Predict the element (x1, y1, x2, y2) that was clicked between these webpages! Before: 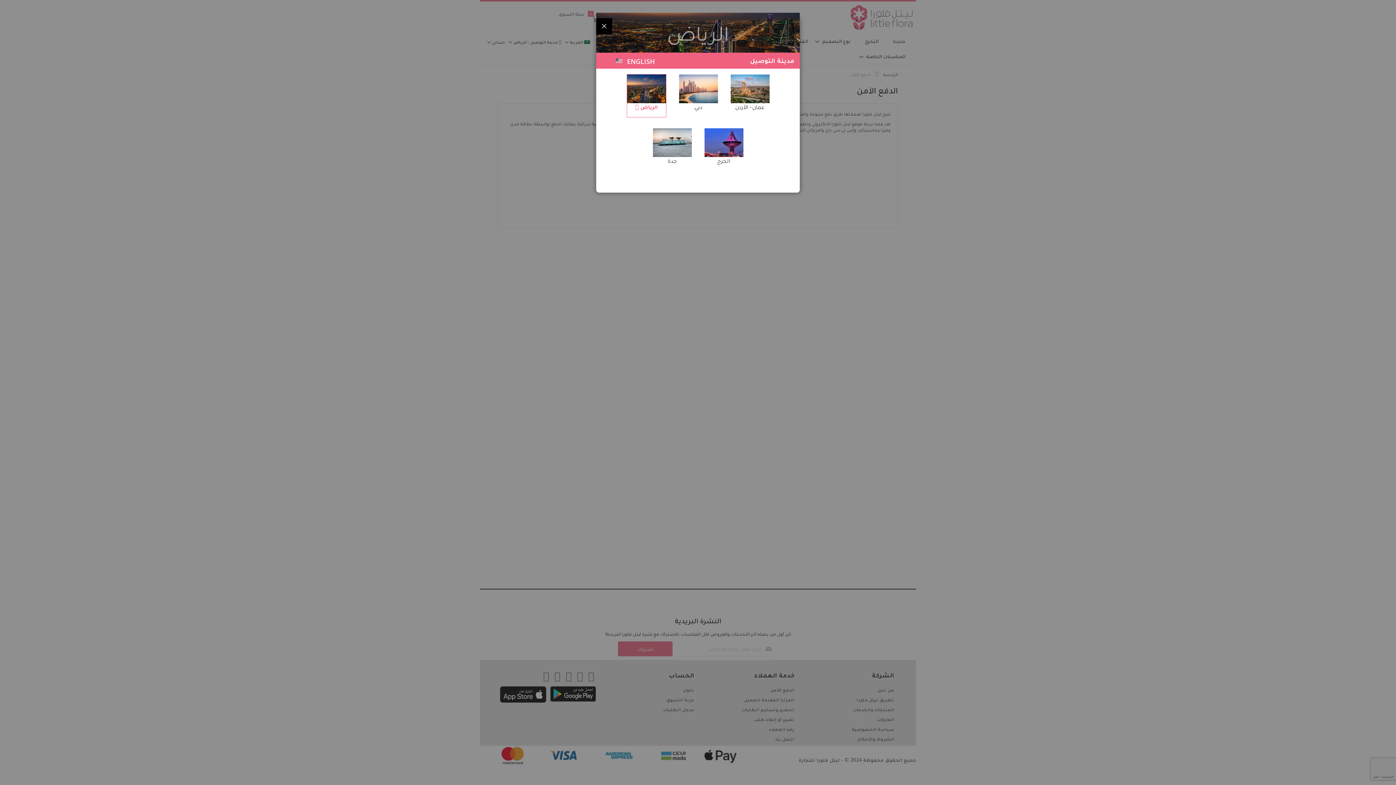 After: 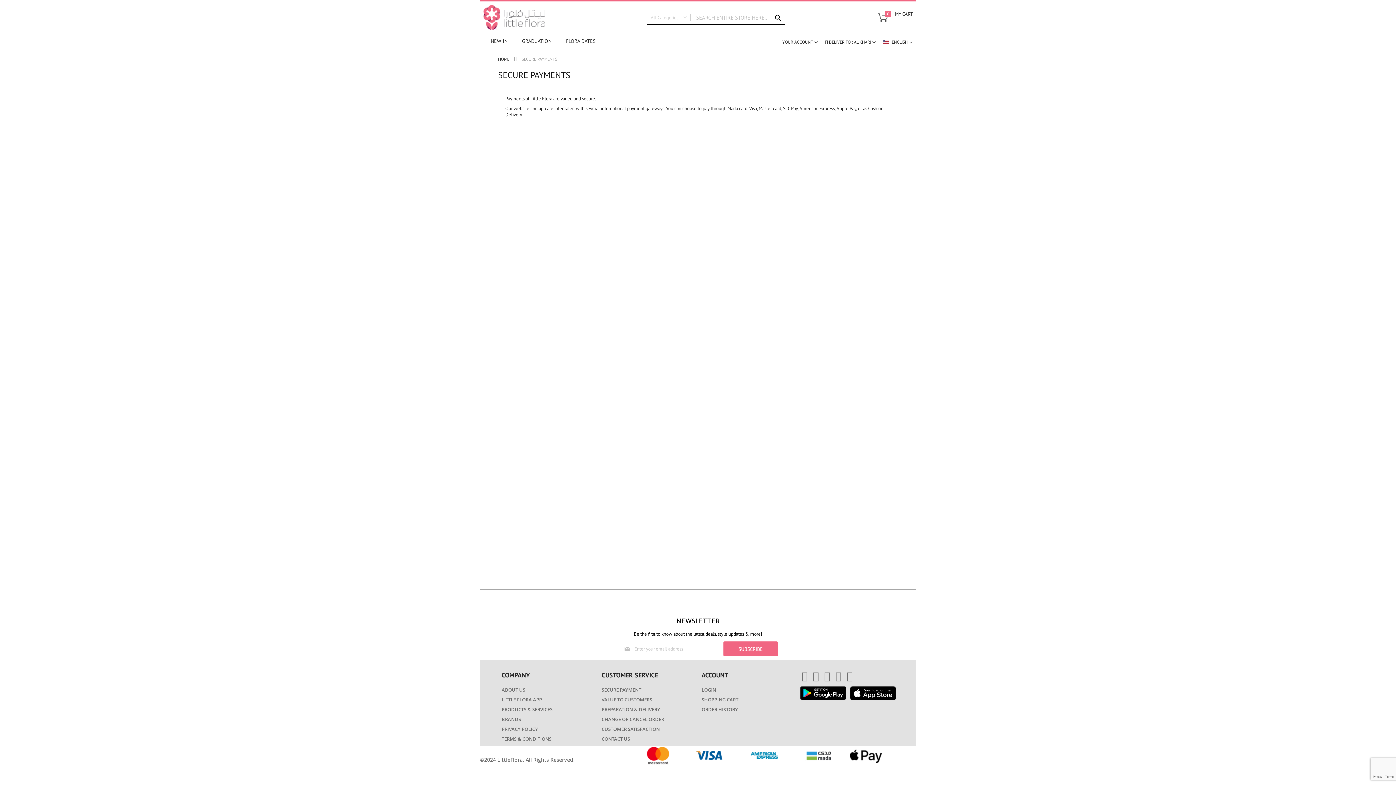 Action: label: الخرج bbox: (704, 128, 743, 167)